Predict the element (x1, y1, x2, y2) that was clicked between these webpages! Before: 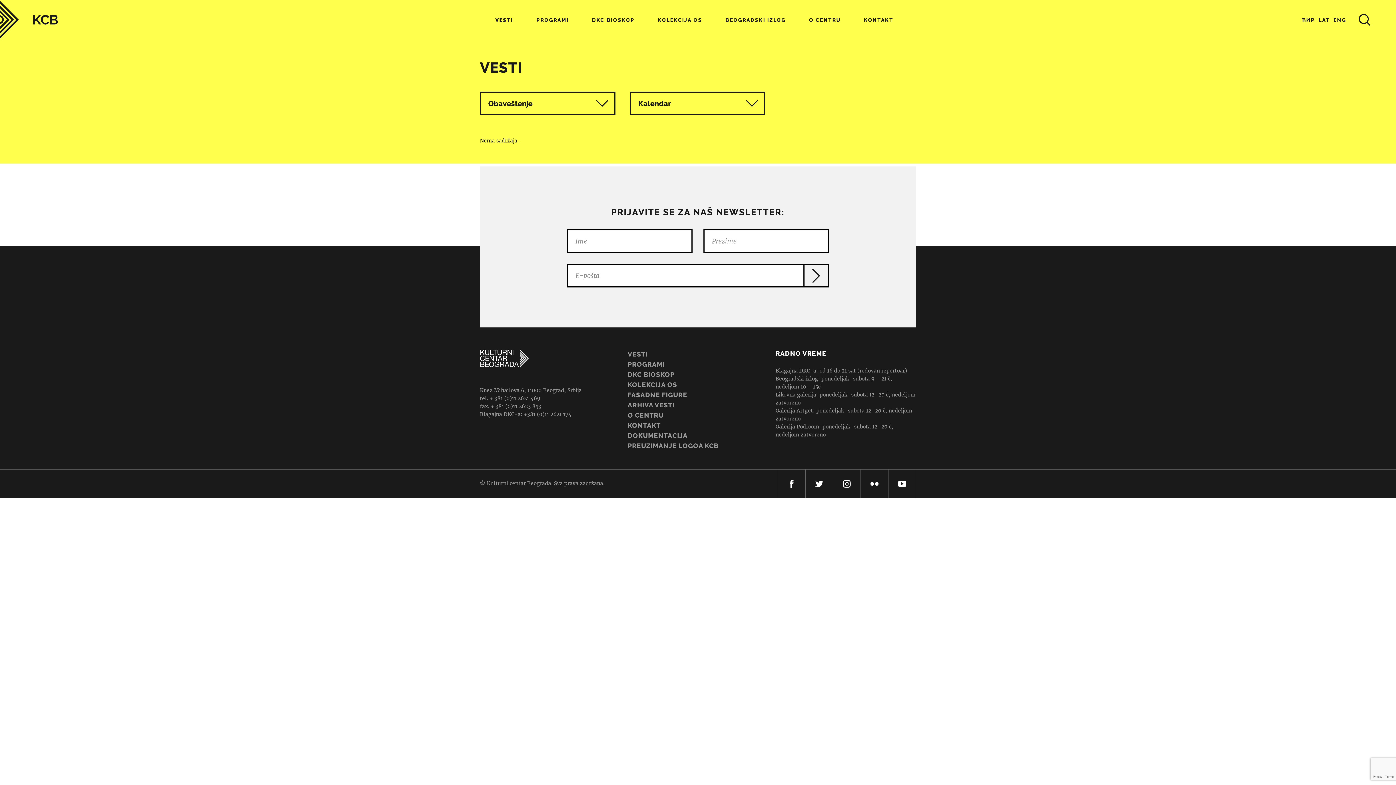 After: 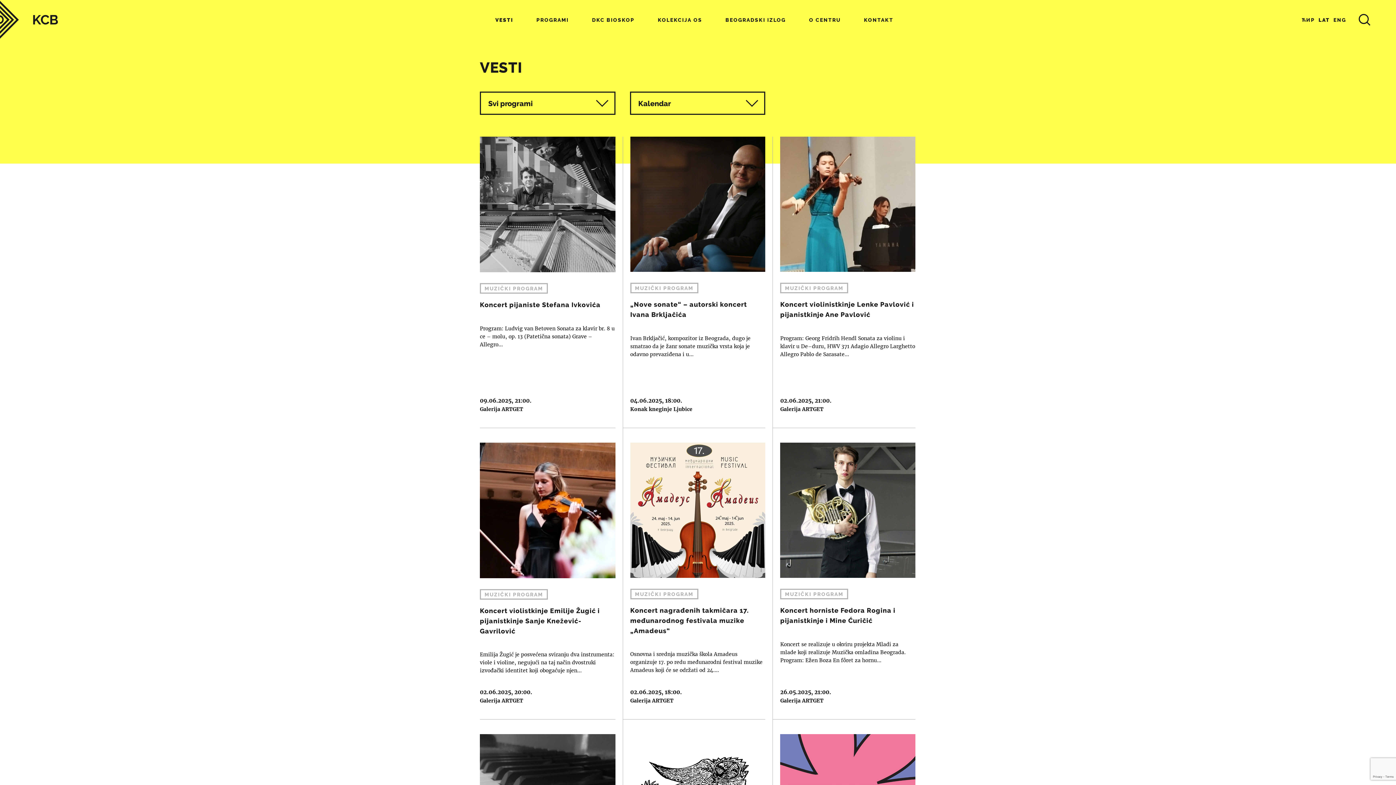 Action: label: VESTI bbox: (495, 17, 513, 26)